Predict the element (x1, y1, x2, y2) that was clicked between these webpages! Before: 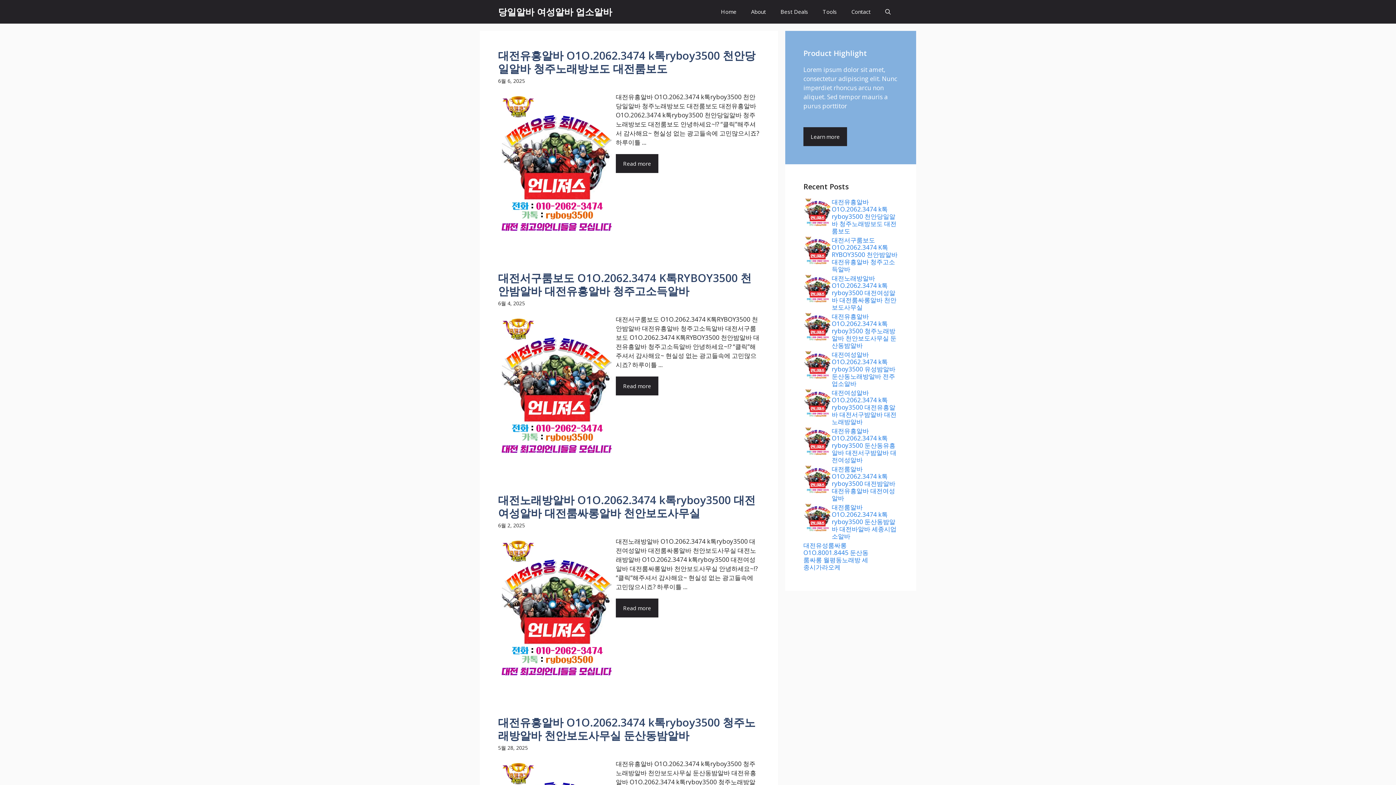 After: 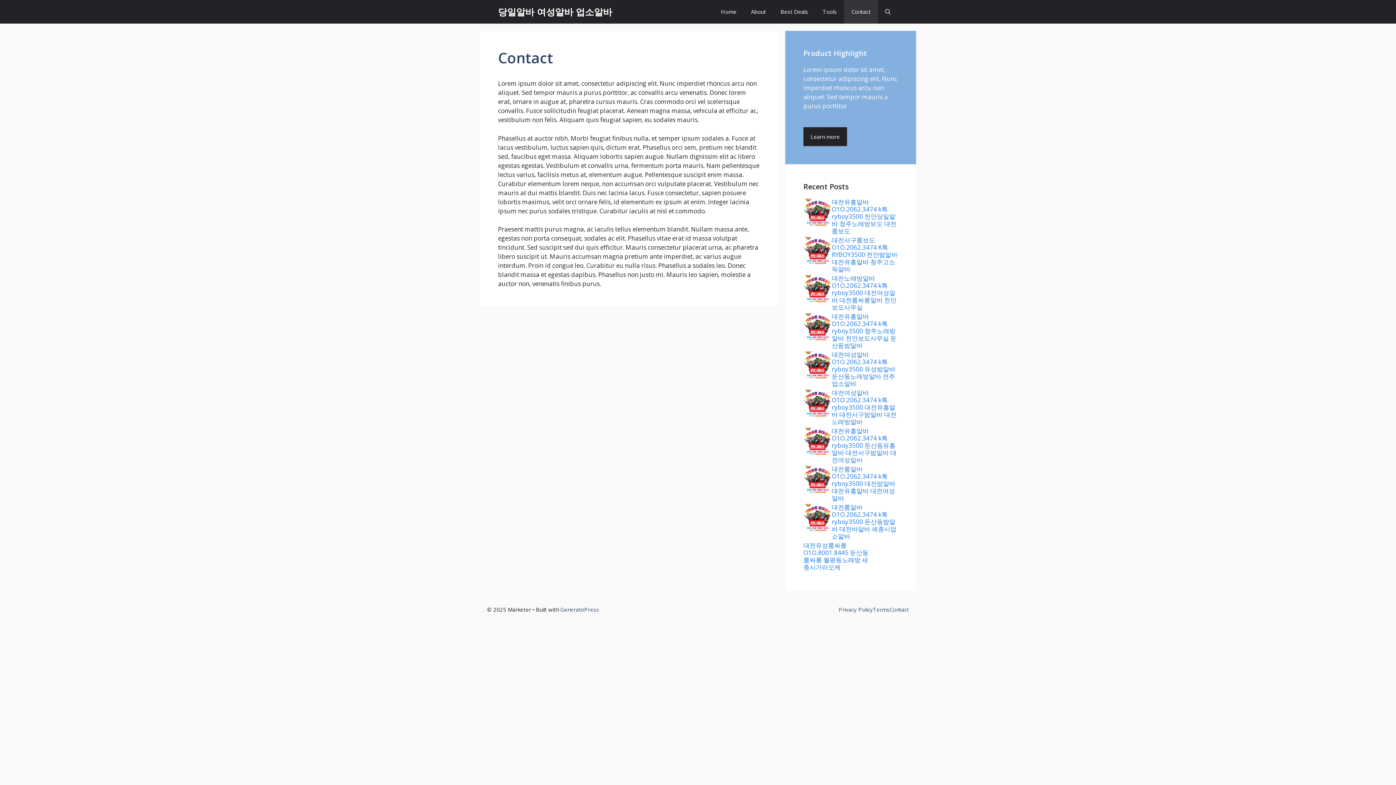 Action: label: Contact bbox: (844, 0, 878, 23)